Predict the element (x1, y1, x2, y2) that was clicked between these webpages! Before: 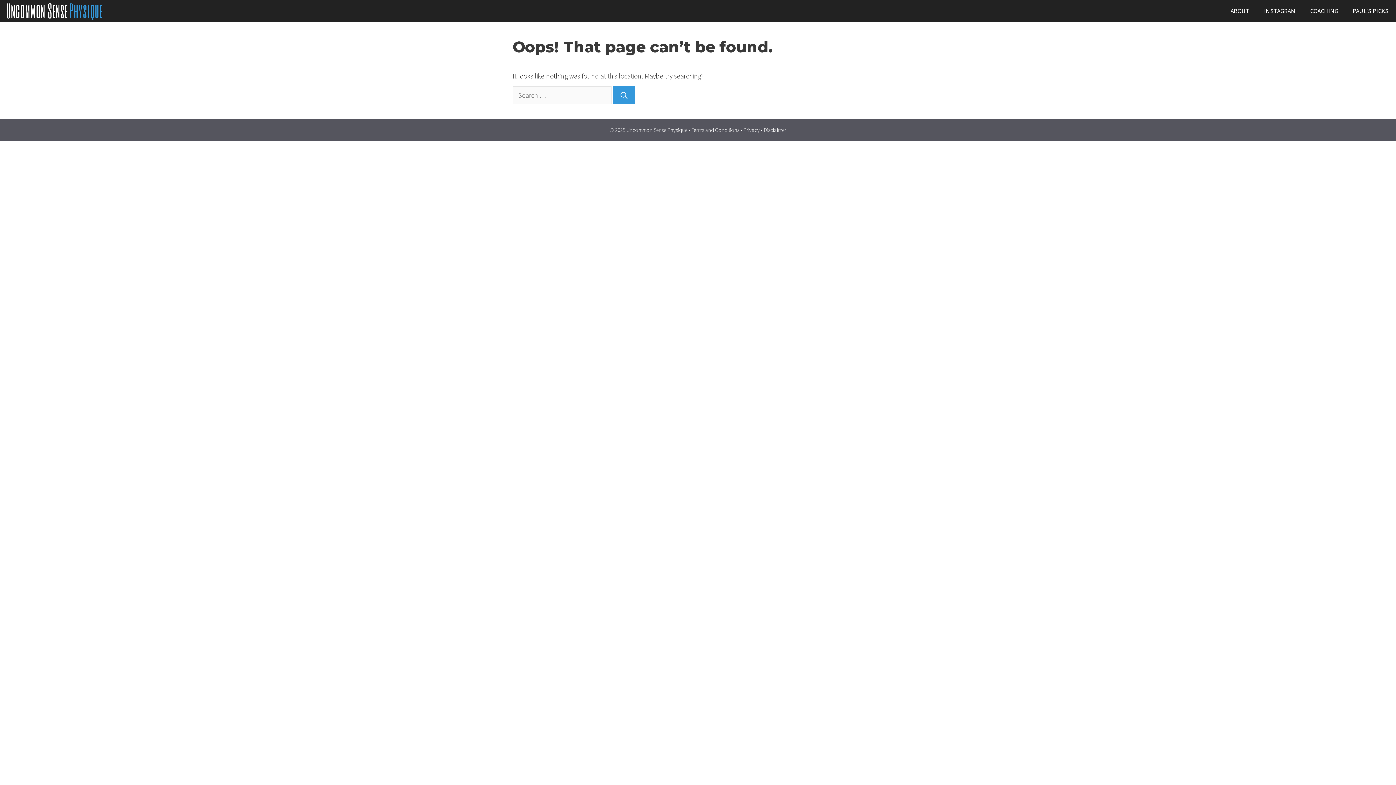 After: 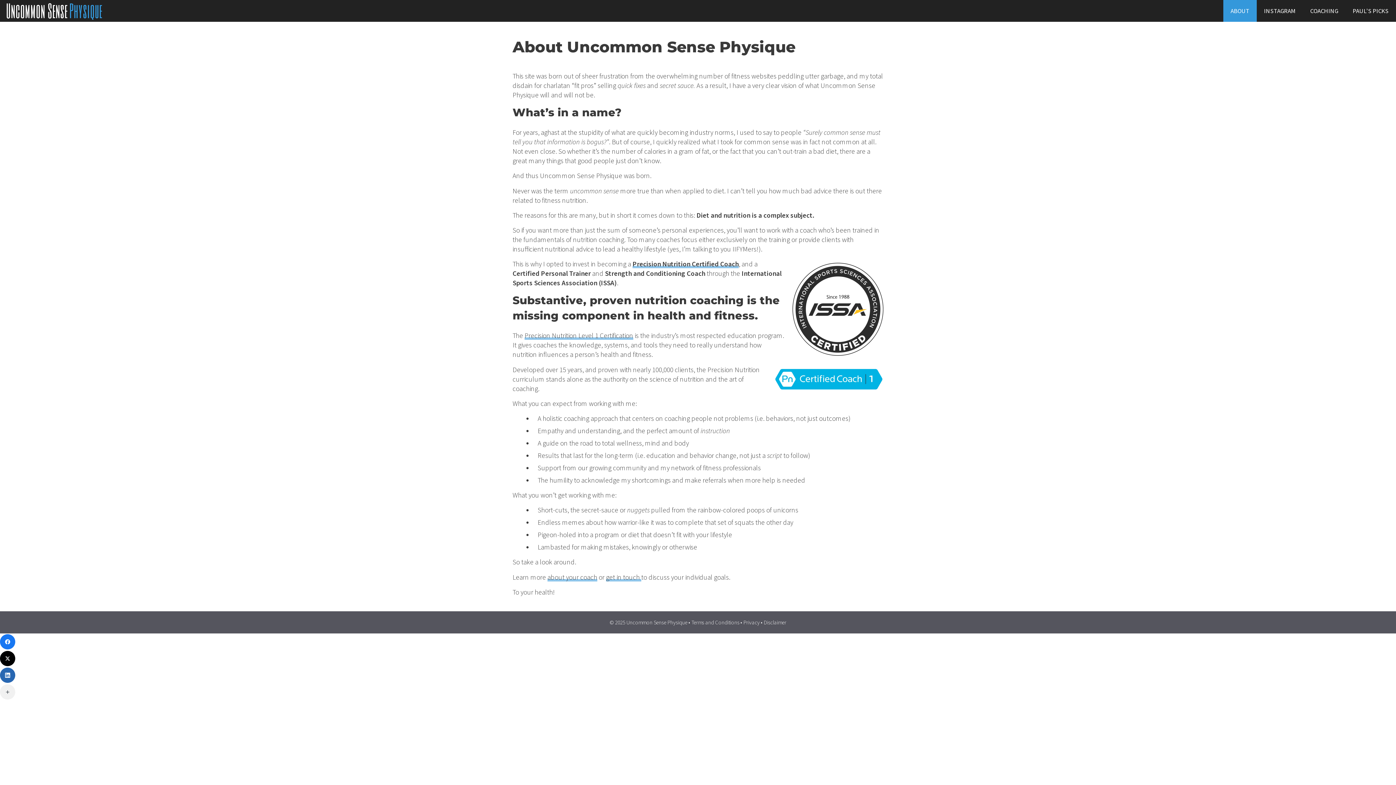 Action: bbox: (1223, 0, 1257, 21) label: ABOUT